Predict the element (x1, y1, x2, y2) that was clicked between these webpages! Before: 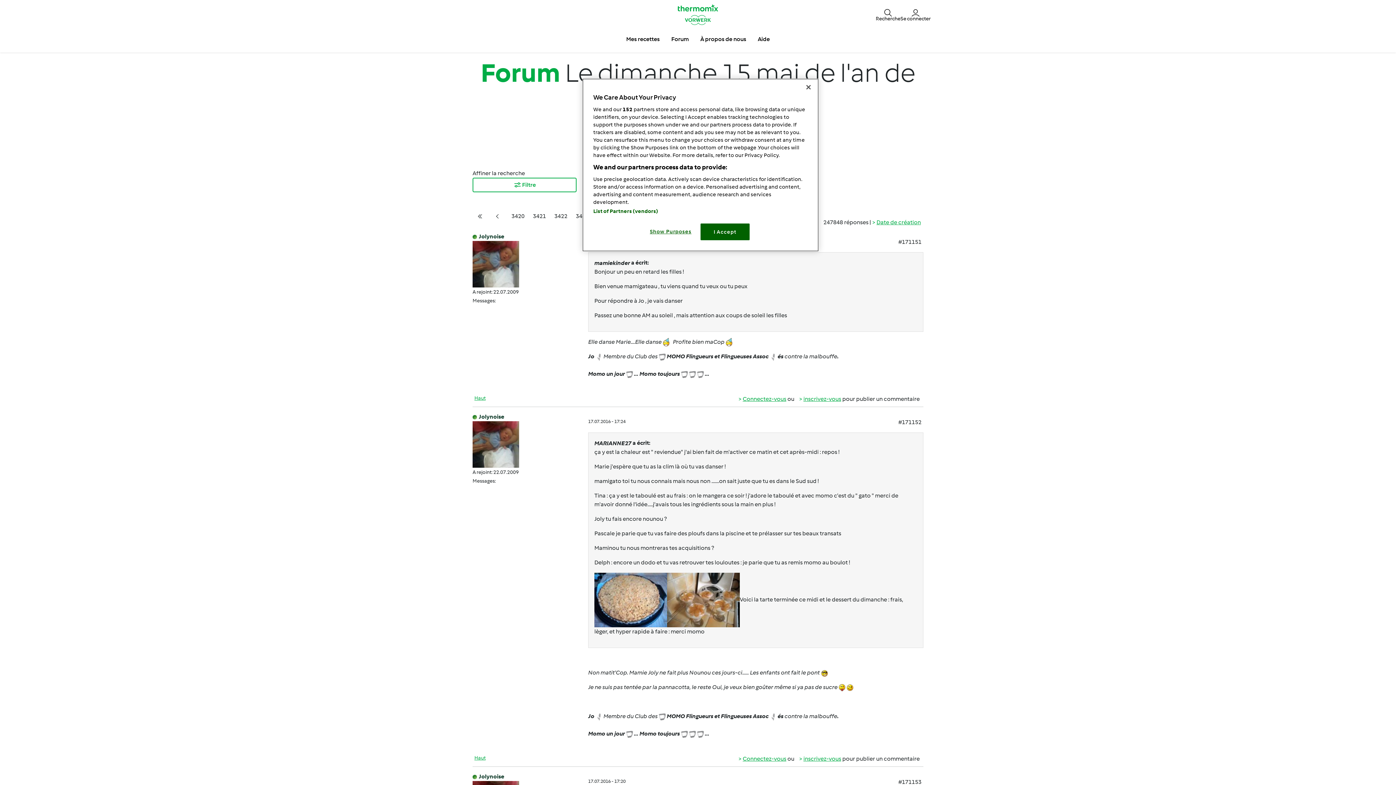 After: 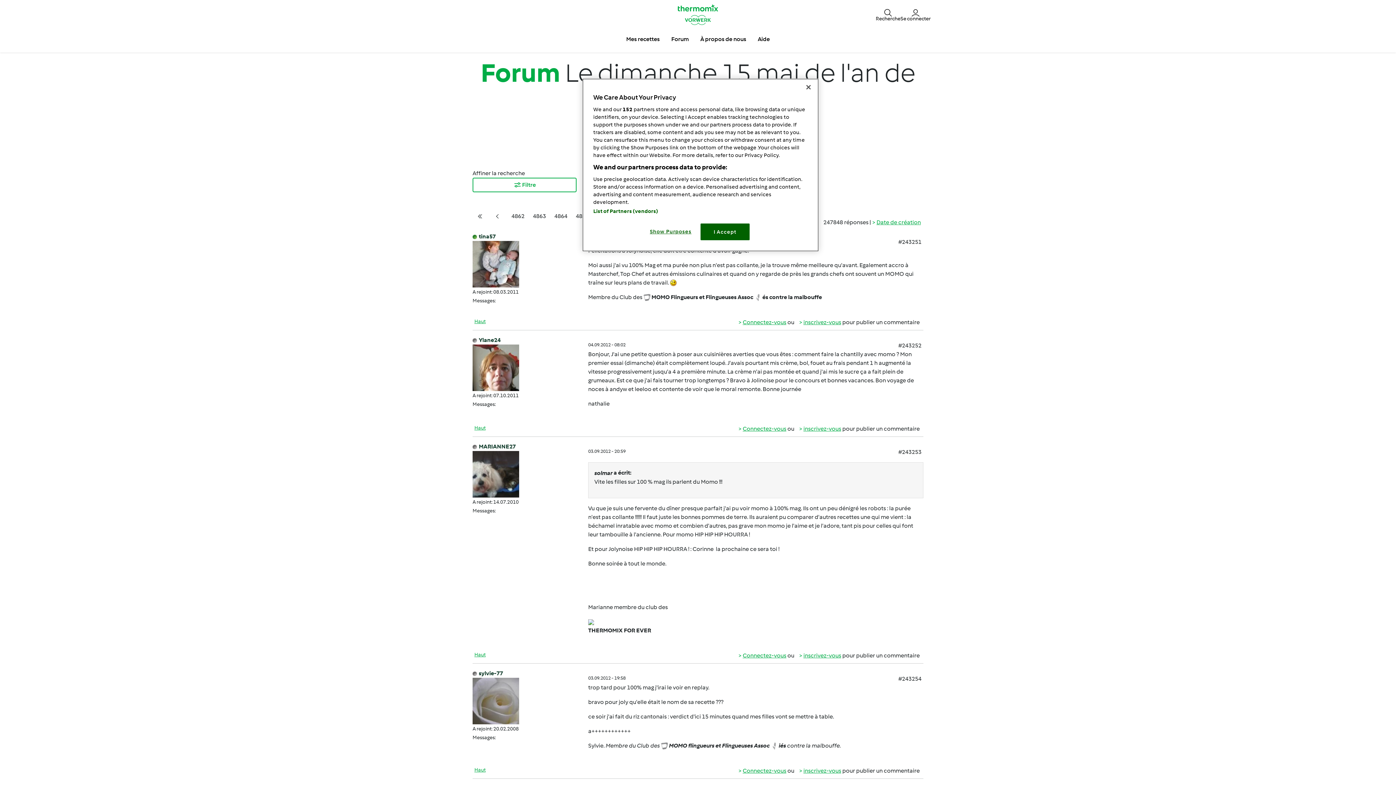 Action: bbox: (898, 779, 921, 785) label: #171153